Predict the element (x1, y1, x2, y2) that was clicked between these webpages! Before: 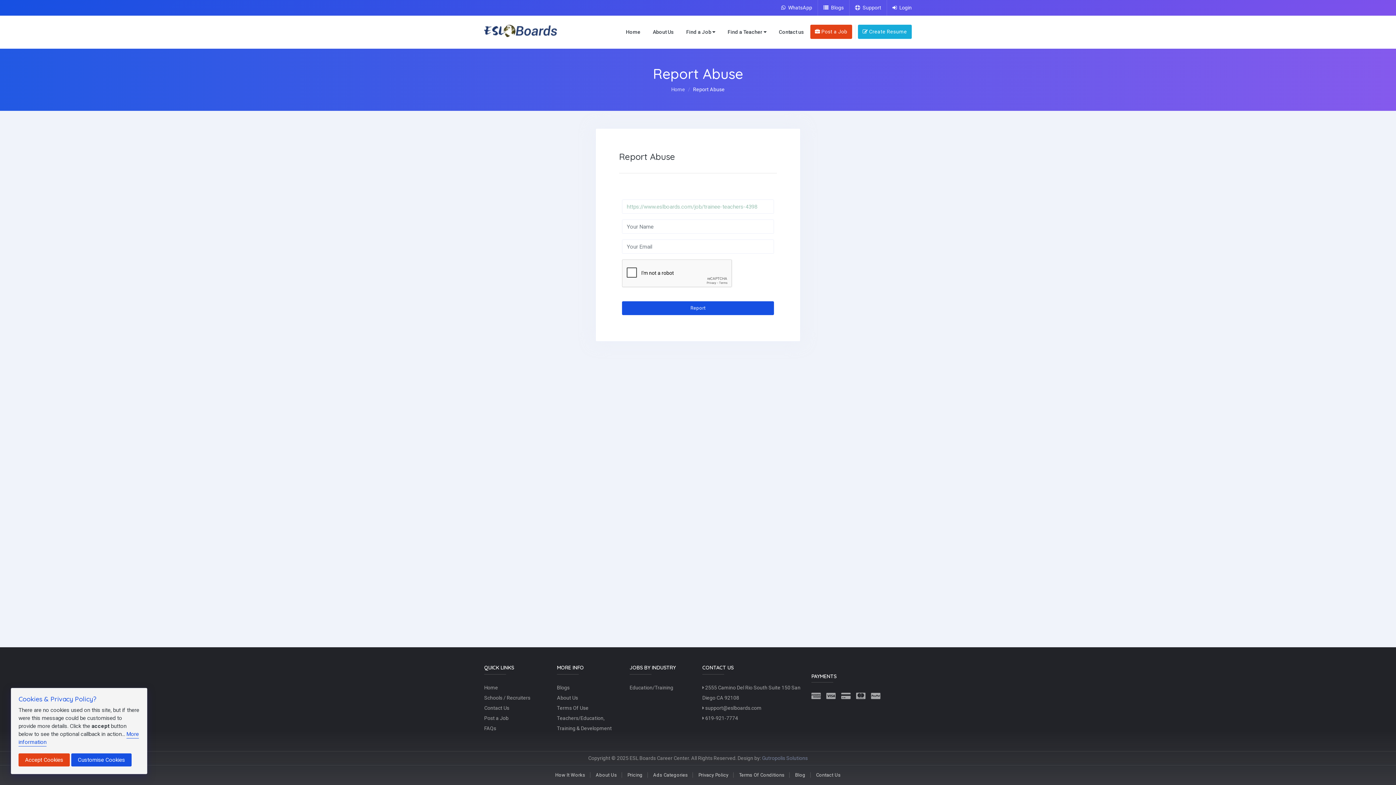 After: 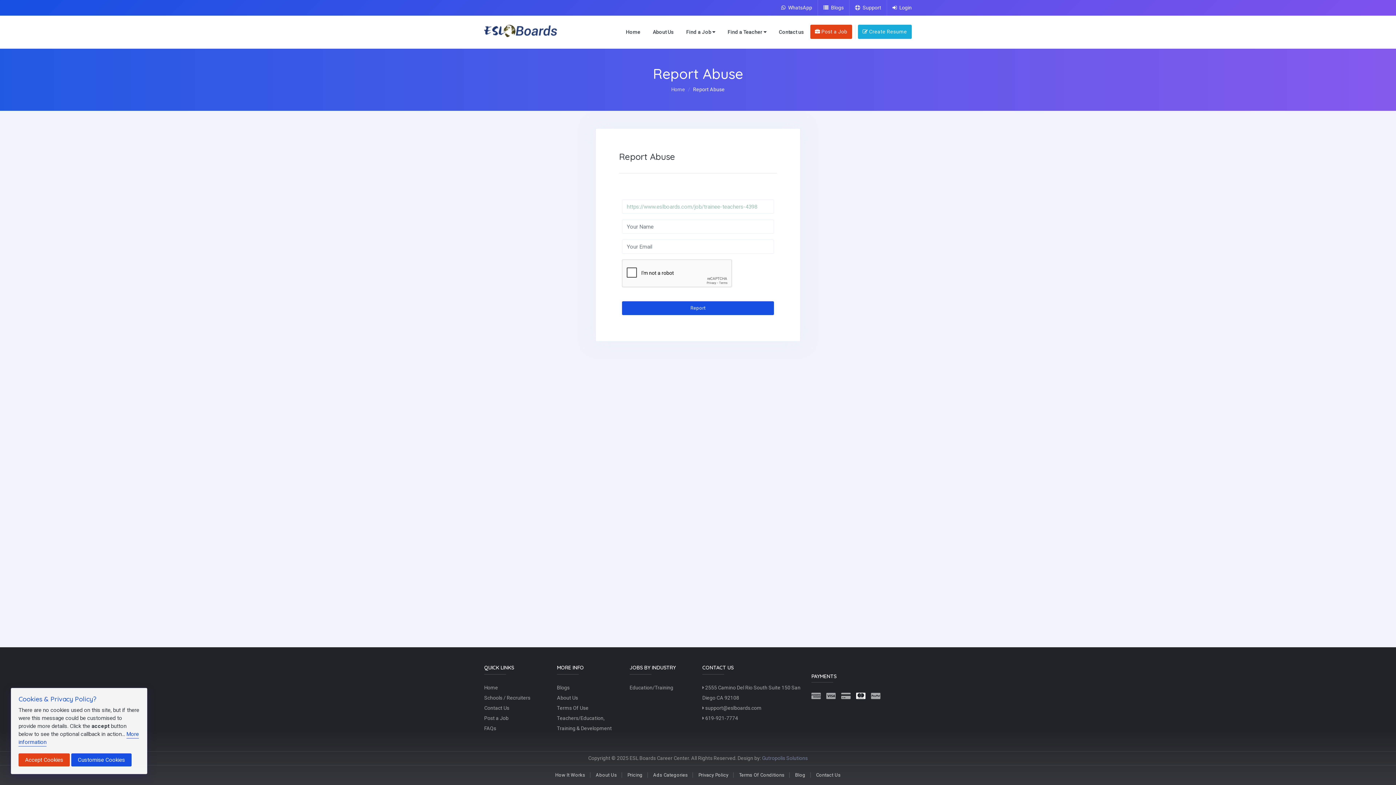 Action: bbox: (856, 692, 865, 700)